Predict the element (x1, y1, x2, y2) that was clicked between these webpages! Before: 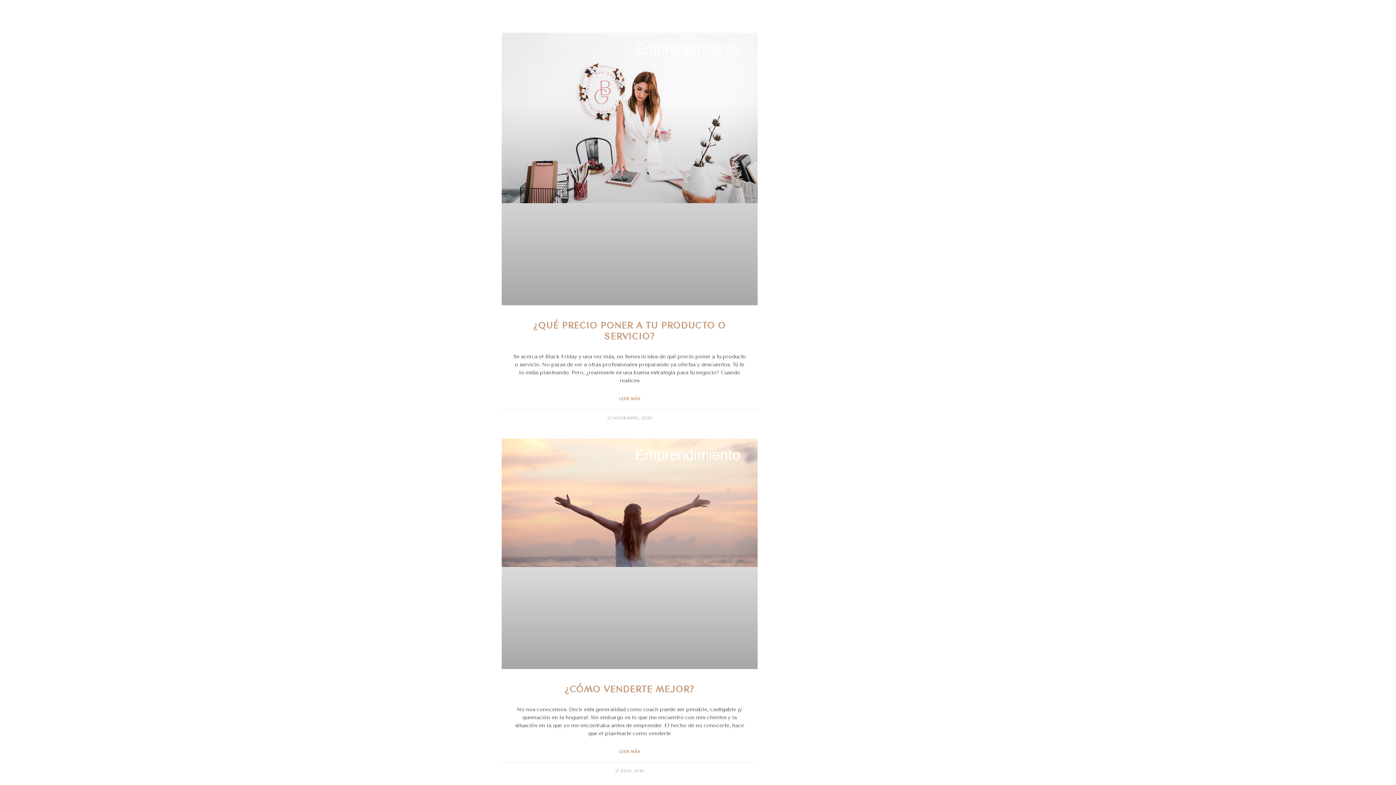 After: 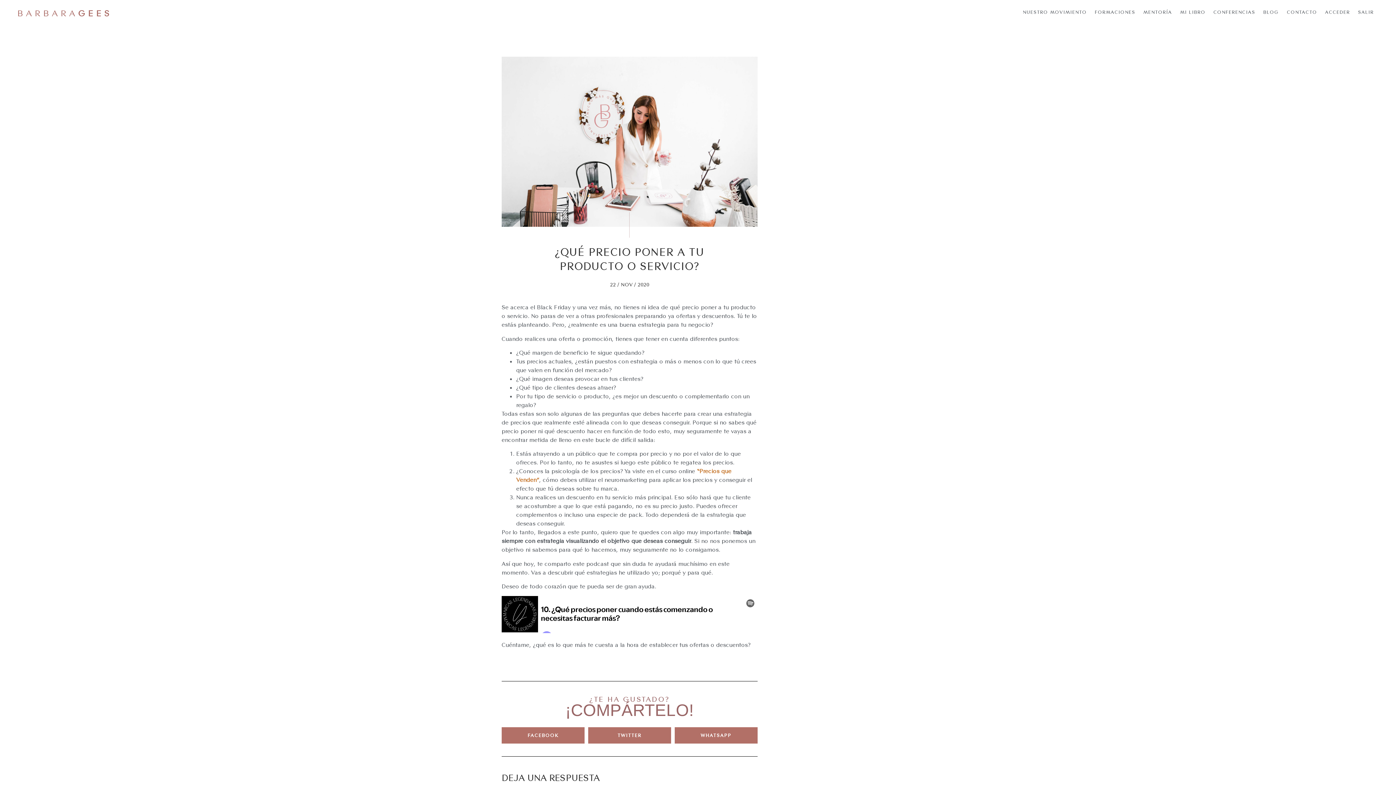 Action: label: Más información sobre ¿Qué precio poner a tu producto o servicio? bbox: (619, 395, 640, 402)